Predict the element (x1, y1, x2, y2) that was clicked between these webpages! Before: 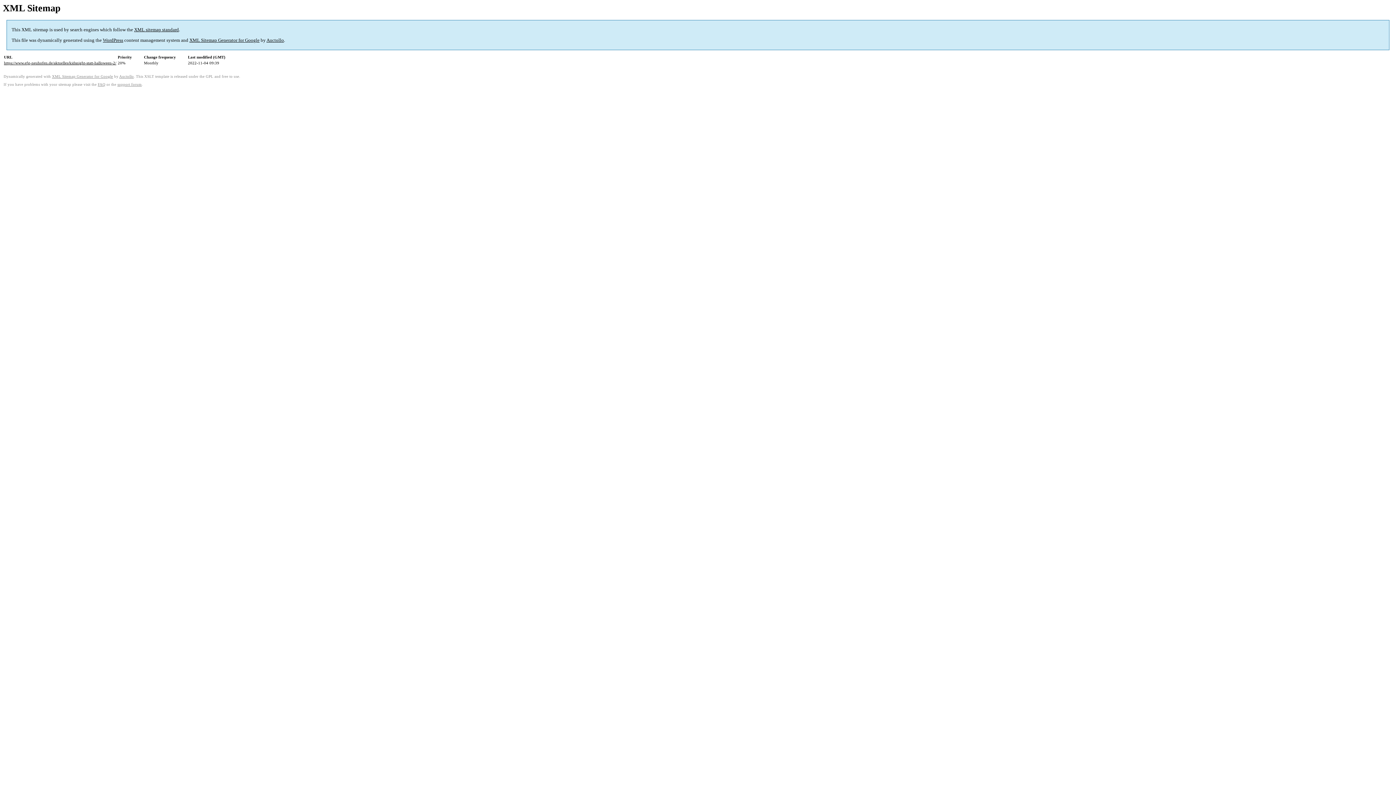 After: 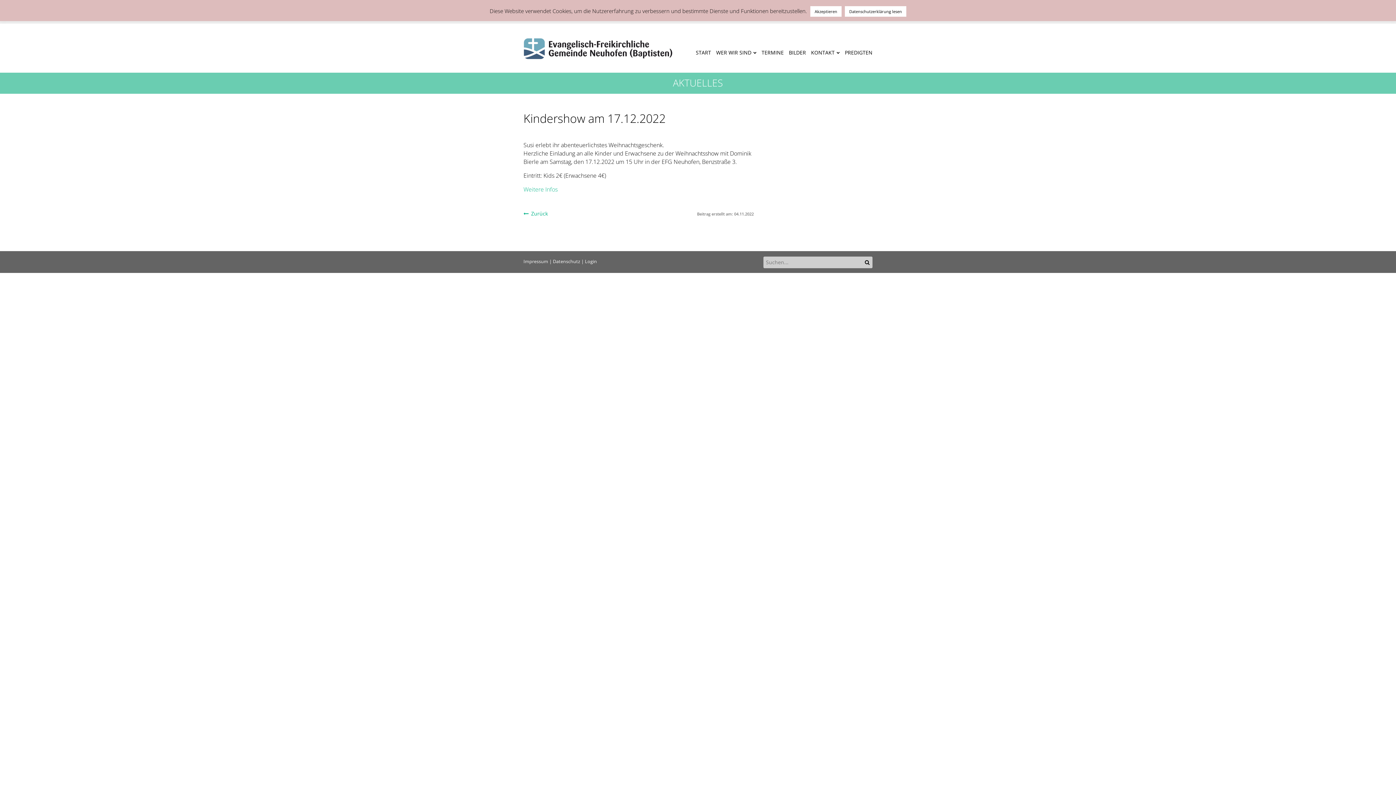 Action: bbox: (4, 60, 116, 65) label: https://www.efg-neuhofen.de/aktuelles/kidsnight-statt-halloween-2/